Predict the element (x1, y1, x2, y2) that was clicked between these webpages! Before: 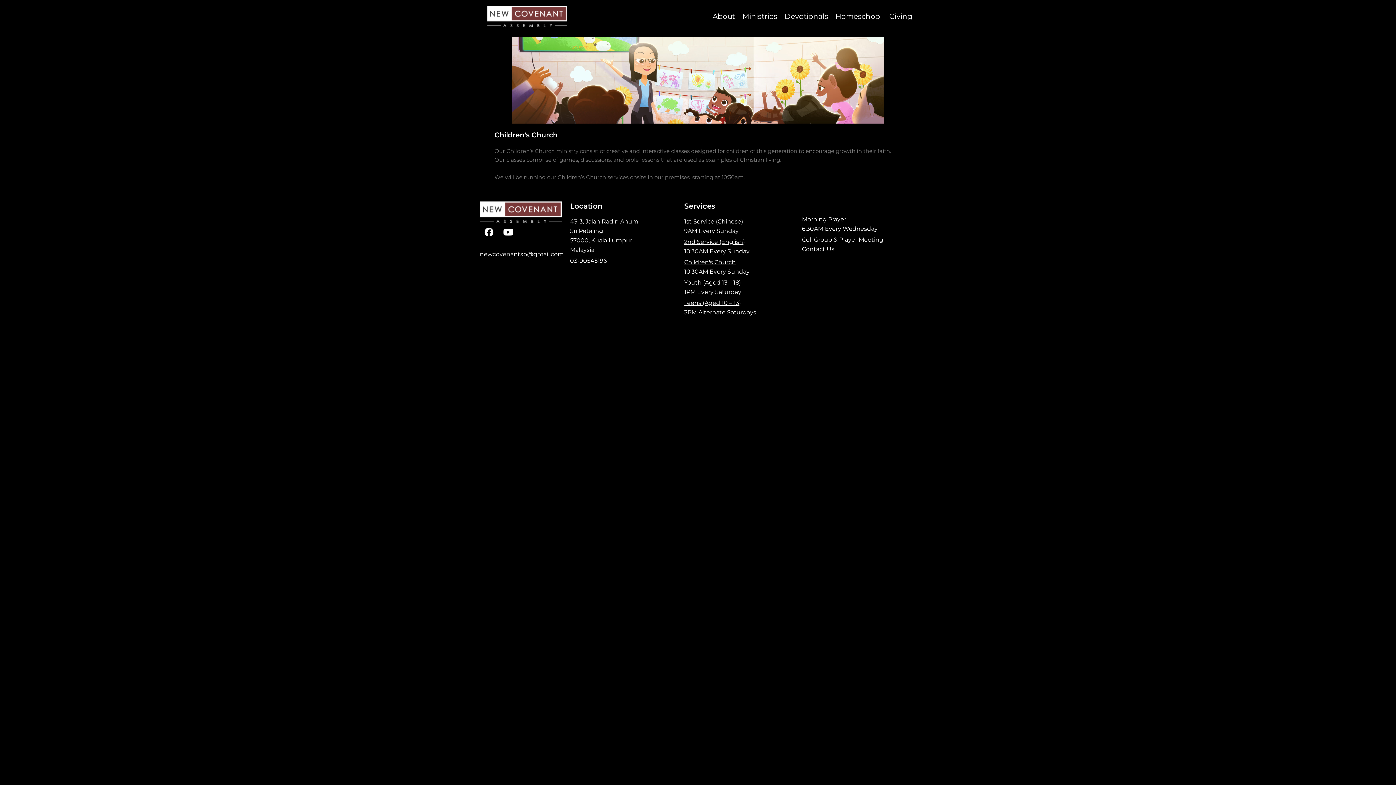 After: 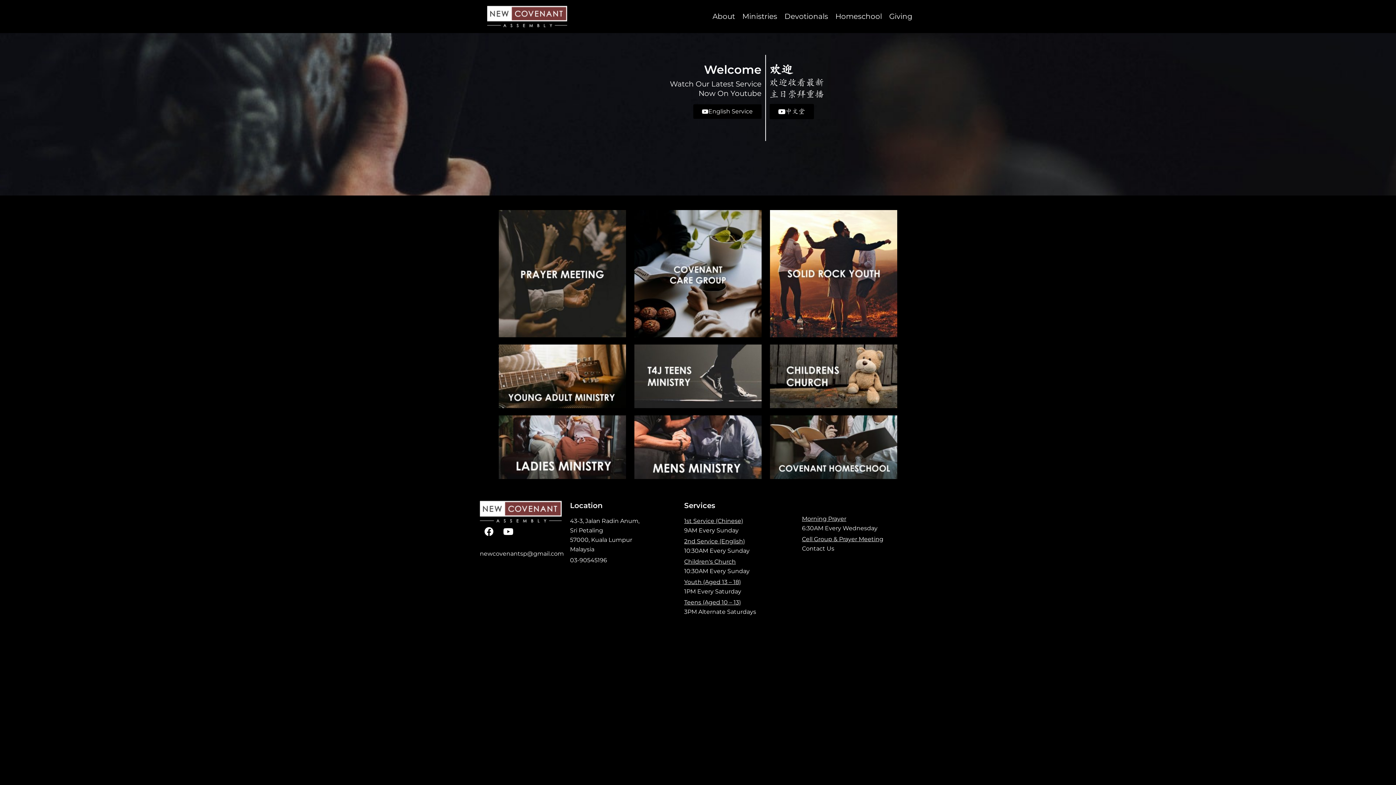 Action: bbox: (487, 5, 567, 27)